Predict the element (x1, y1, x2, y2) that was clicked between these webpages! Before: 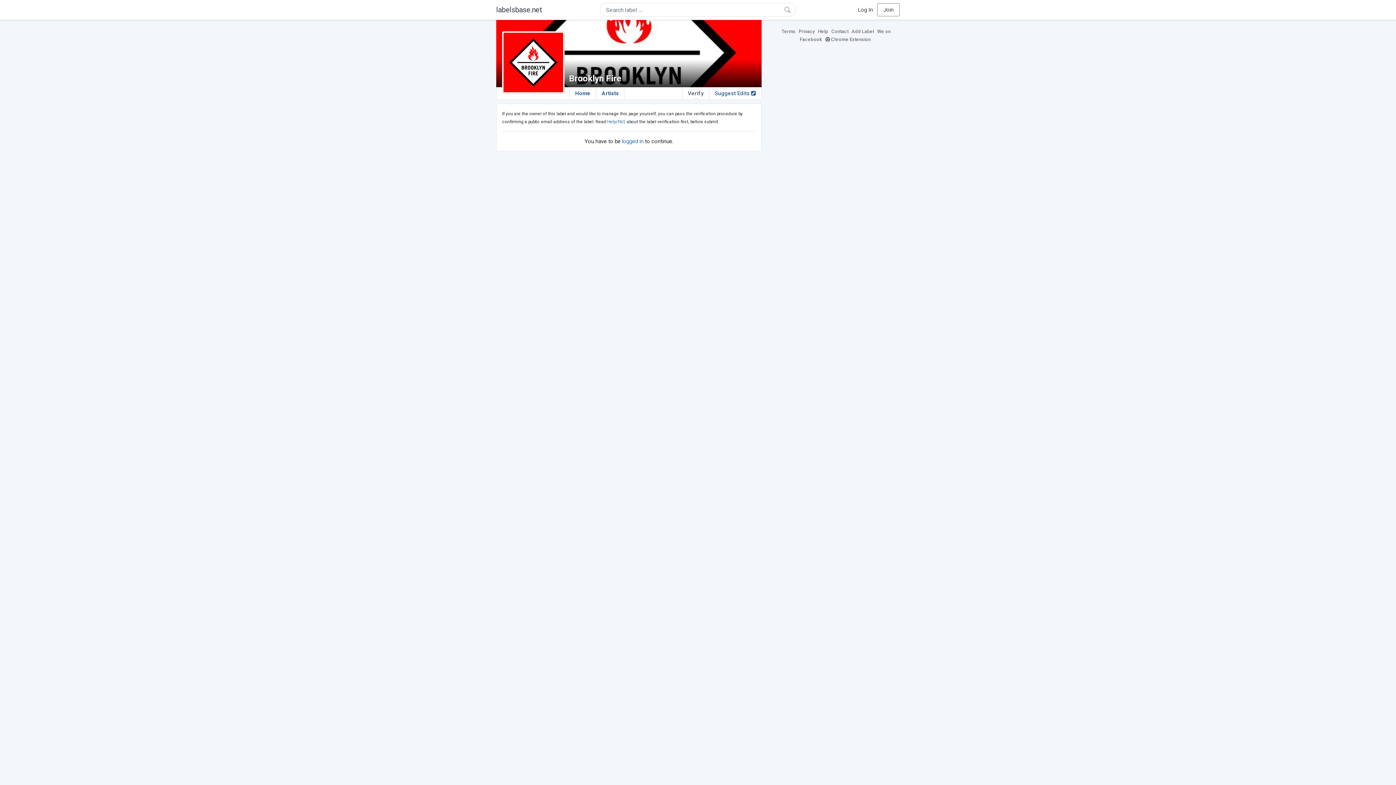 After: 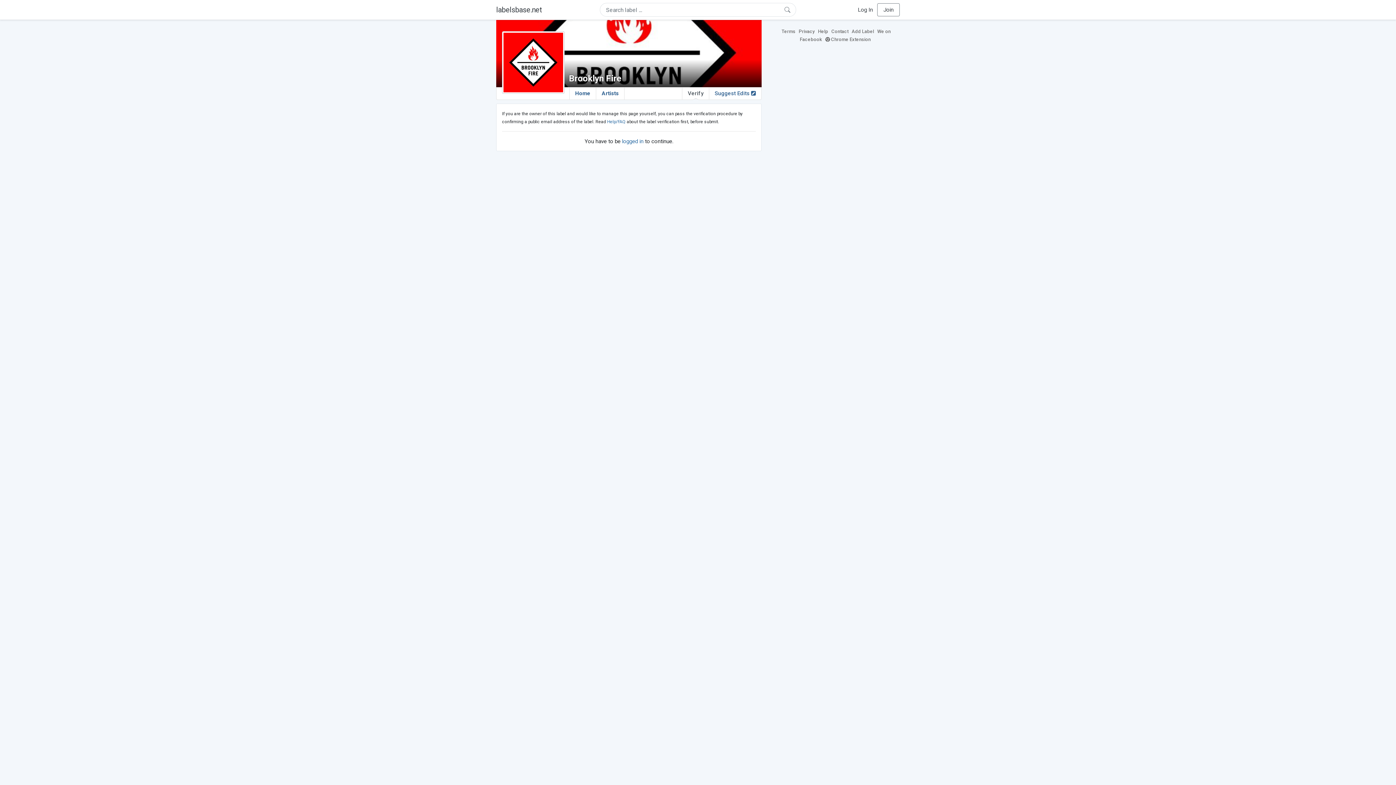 Action: bbox: (682, 87, 709, 99) label: Verify